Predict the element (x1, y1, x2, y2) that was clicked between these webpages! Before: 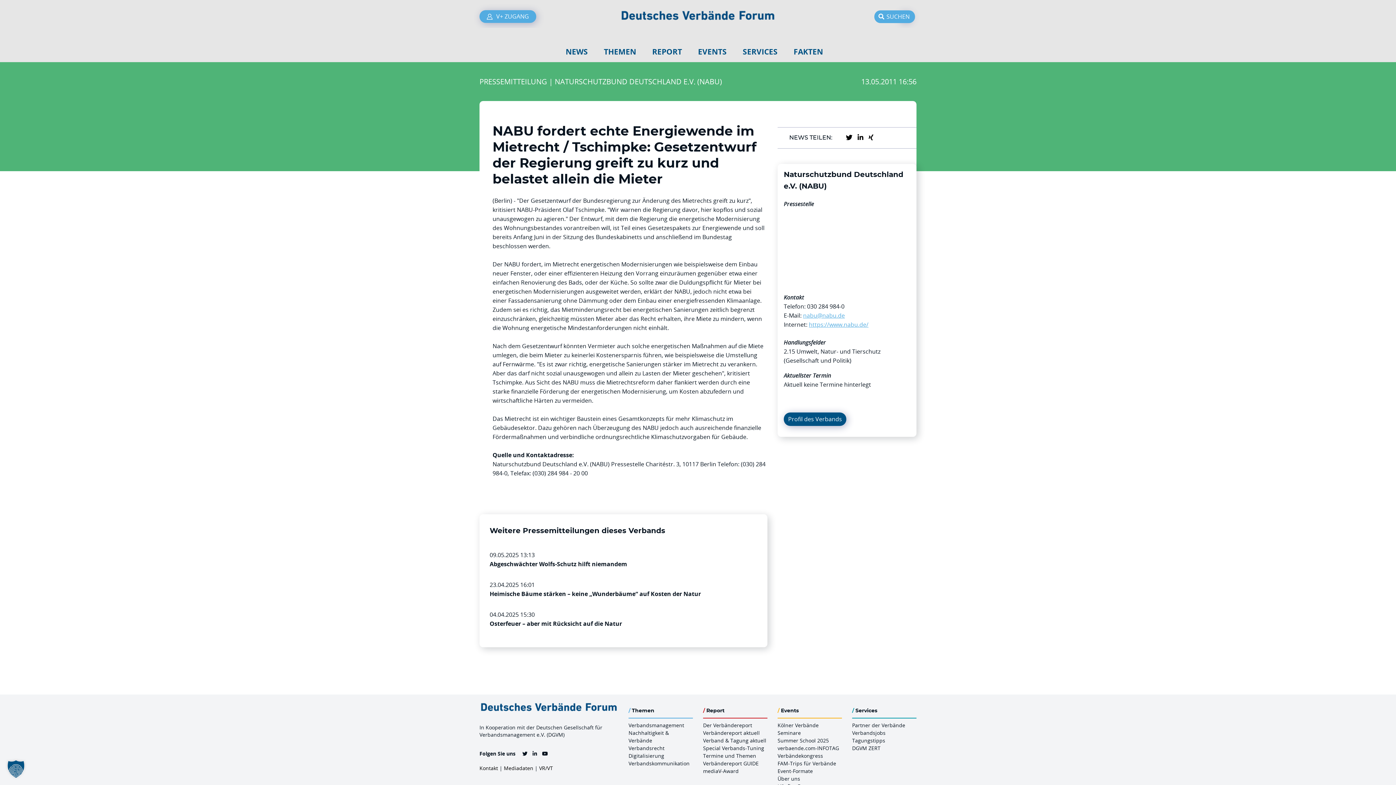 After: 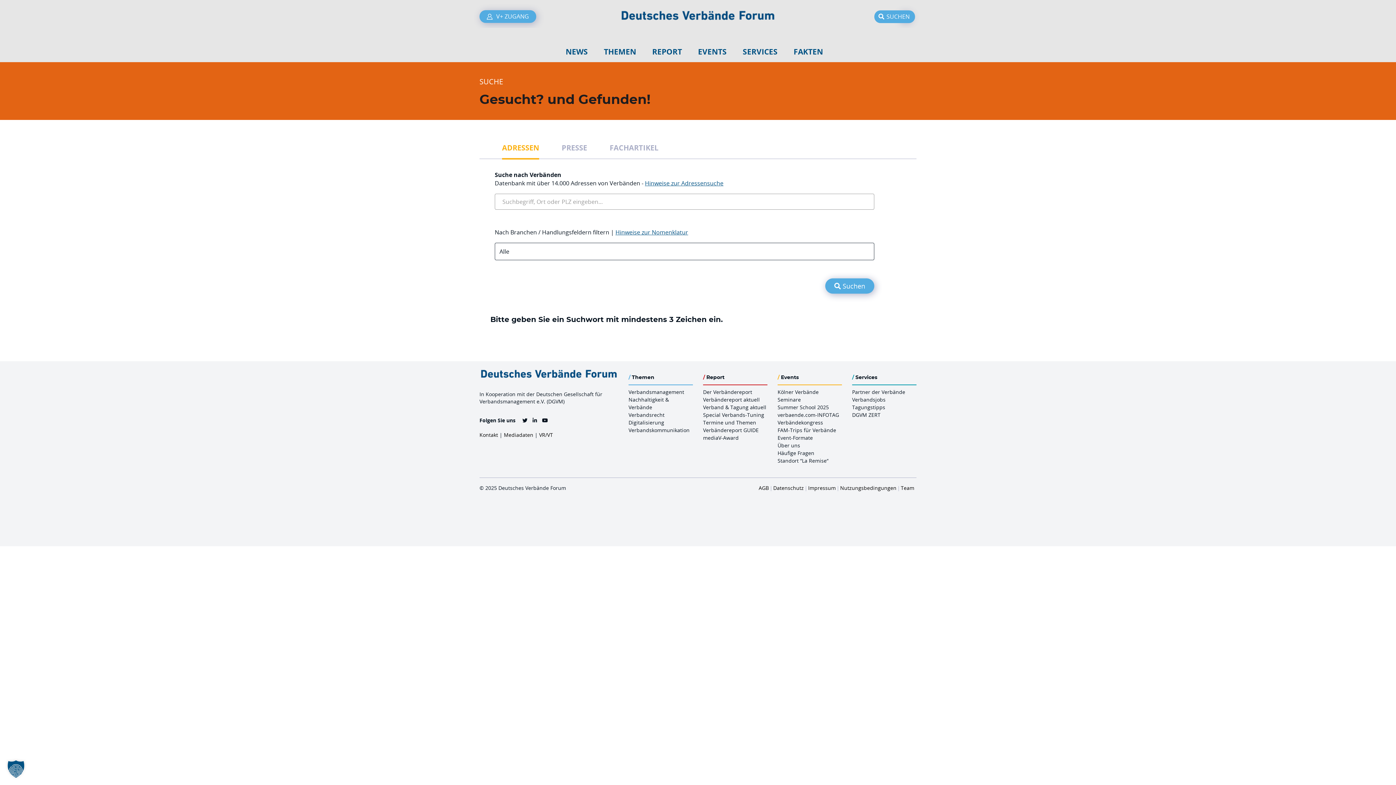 Action: label: SUCHEN bbox: (874, 10, 915, 22)